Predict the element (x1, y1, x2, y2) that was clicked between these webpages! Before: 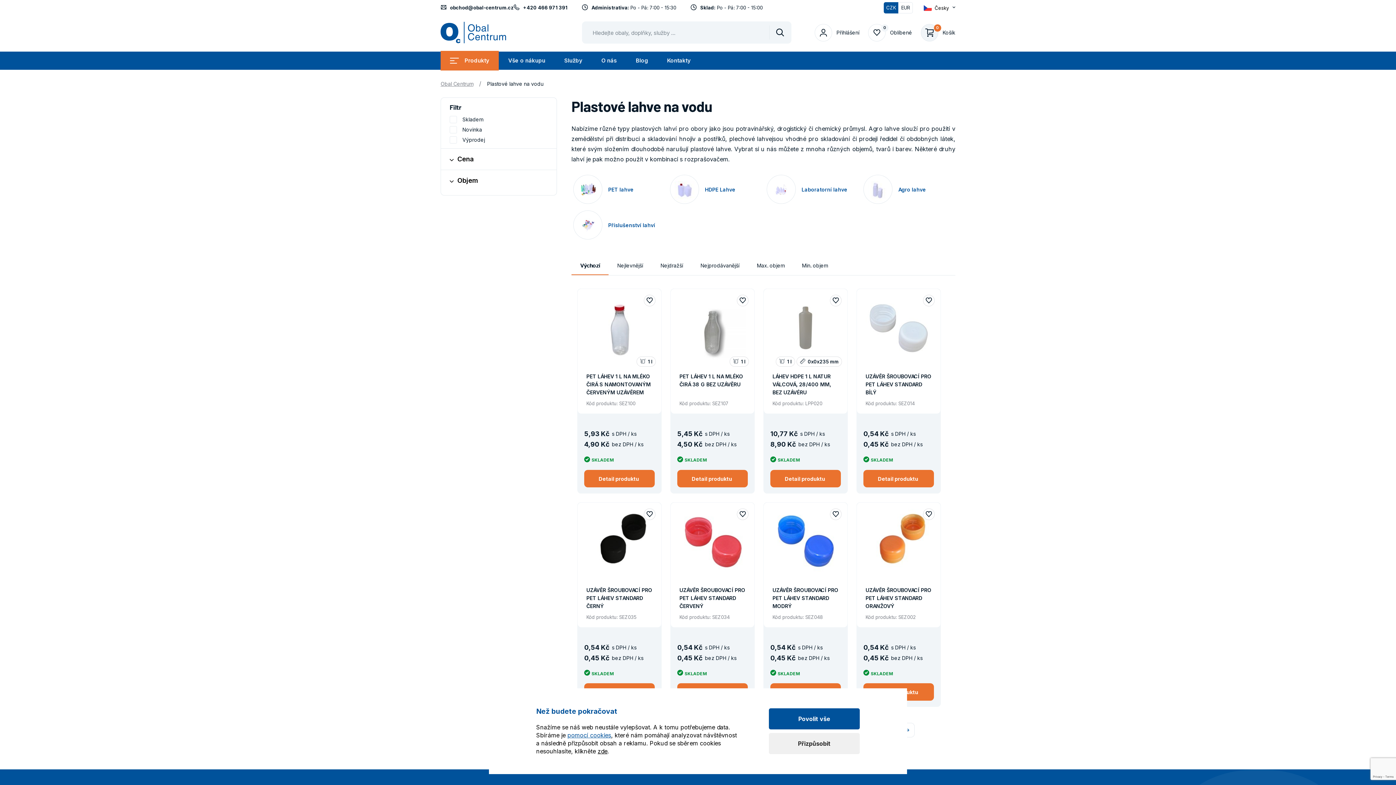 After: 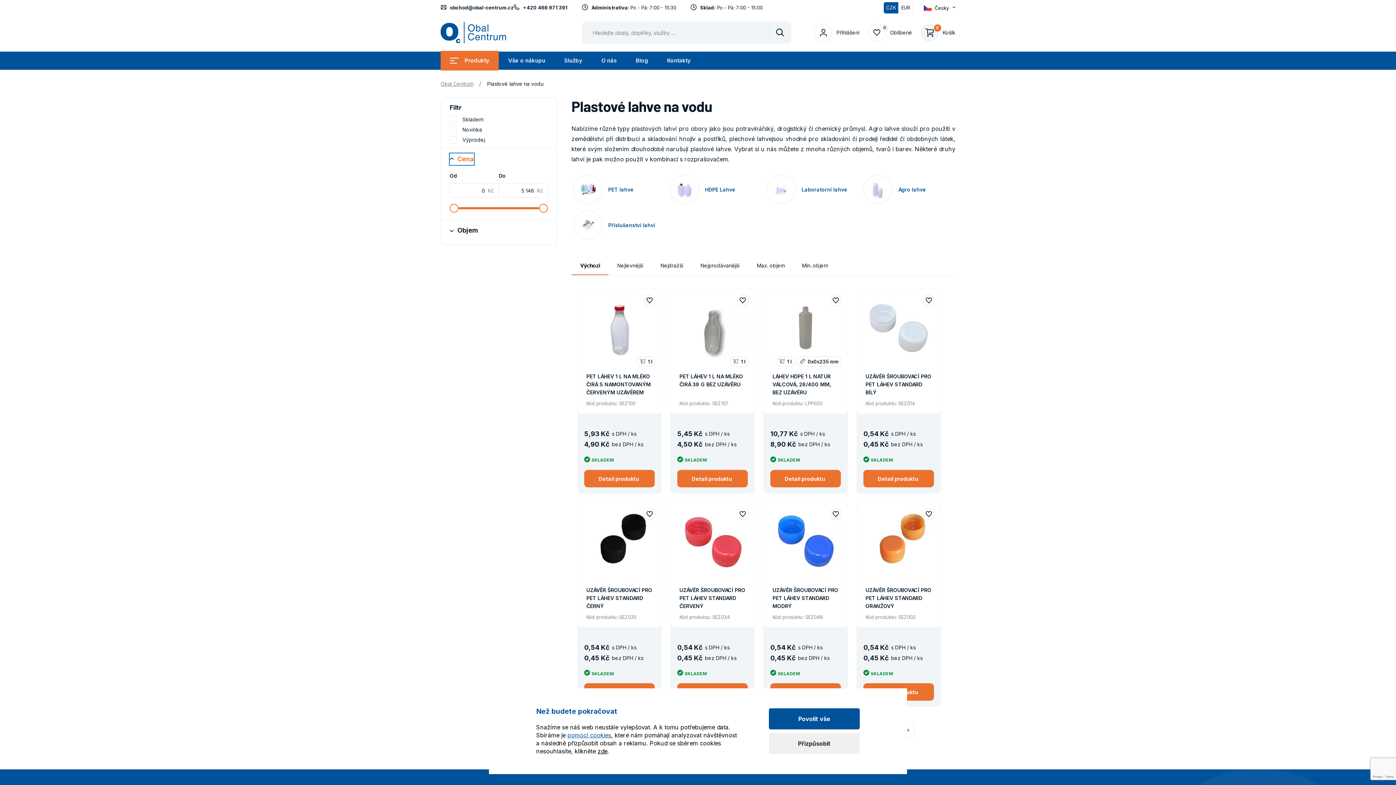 Action: label: Cena bbox: (449, 153, 474, 165)